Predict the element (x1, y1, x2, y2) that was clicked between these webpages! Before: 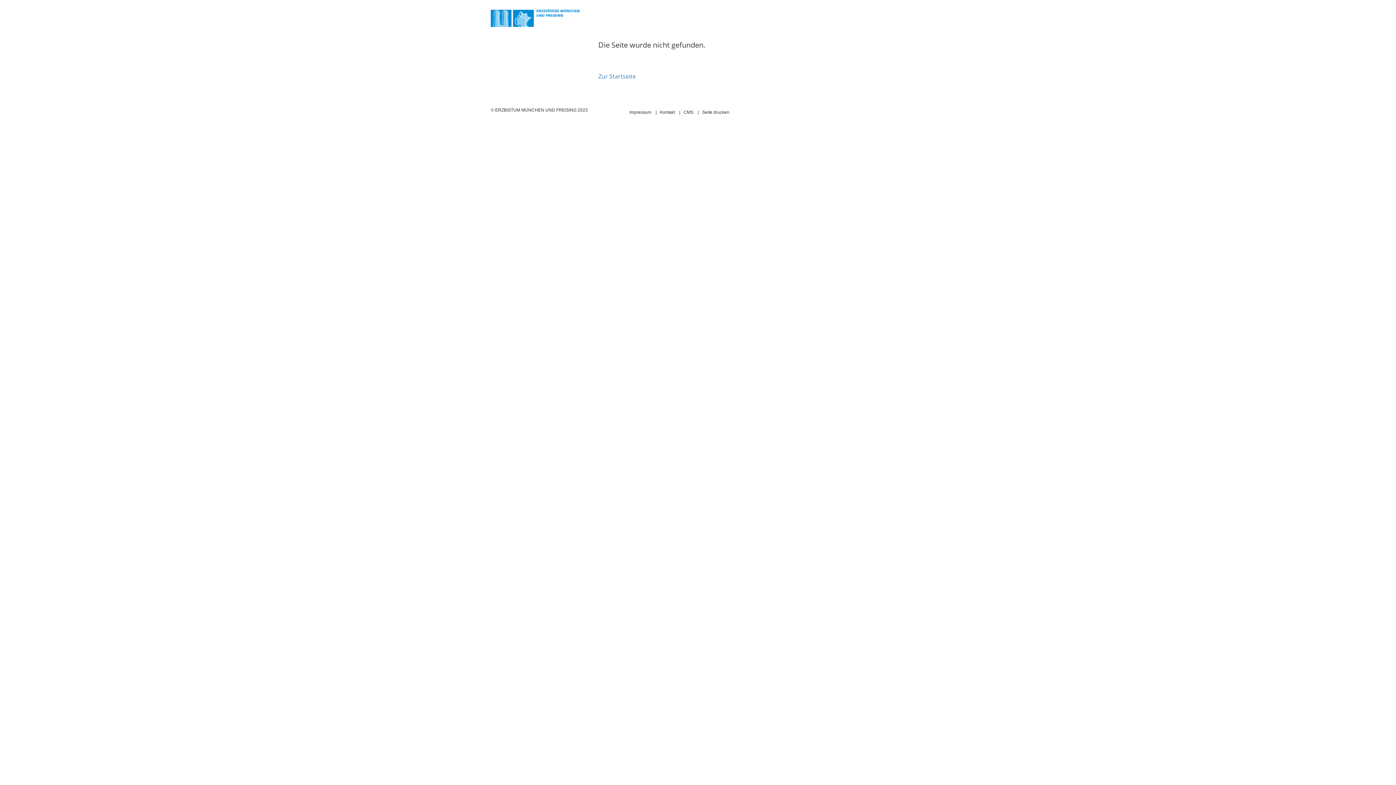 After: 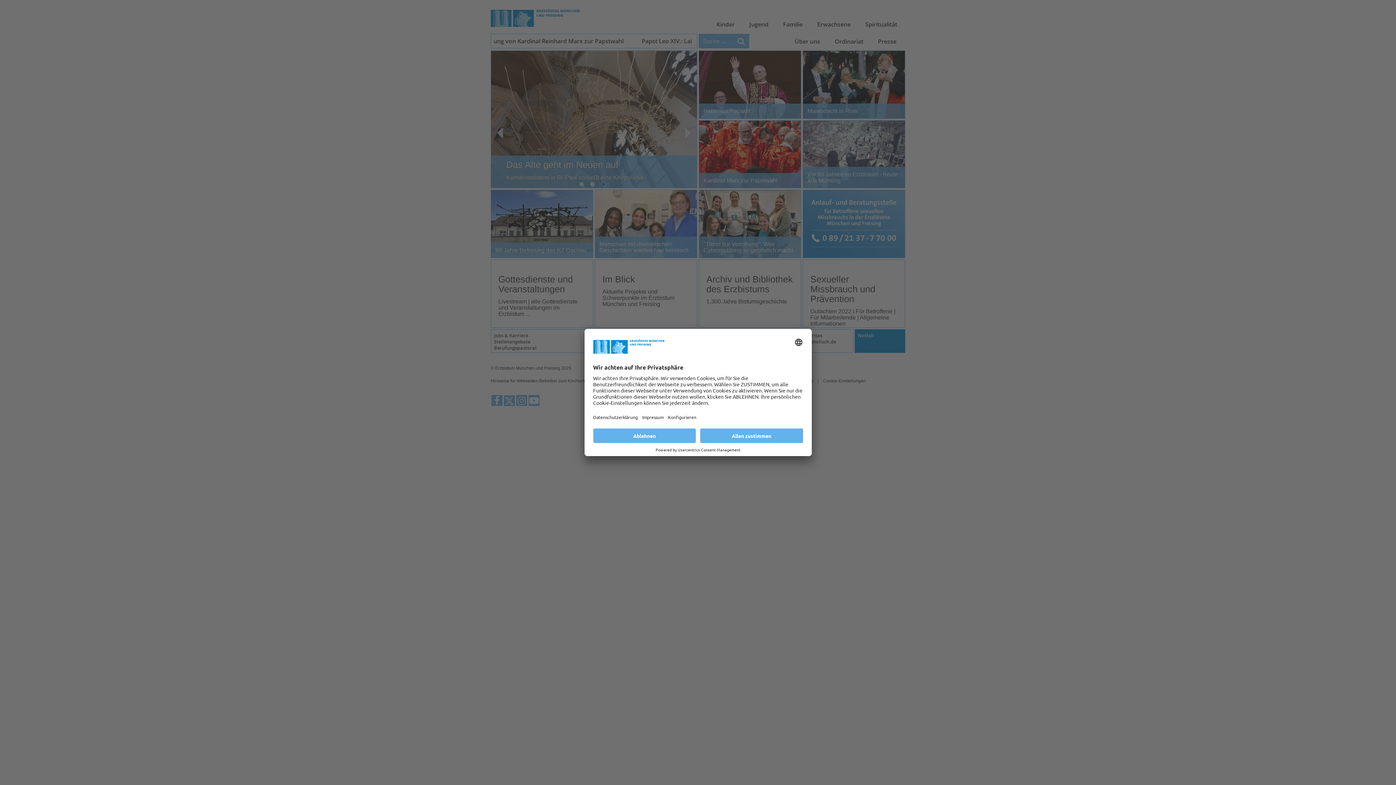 Action: bbox: (598, 72, 636, 80) label: Zur Startseite